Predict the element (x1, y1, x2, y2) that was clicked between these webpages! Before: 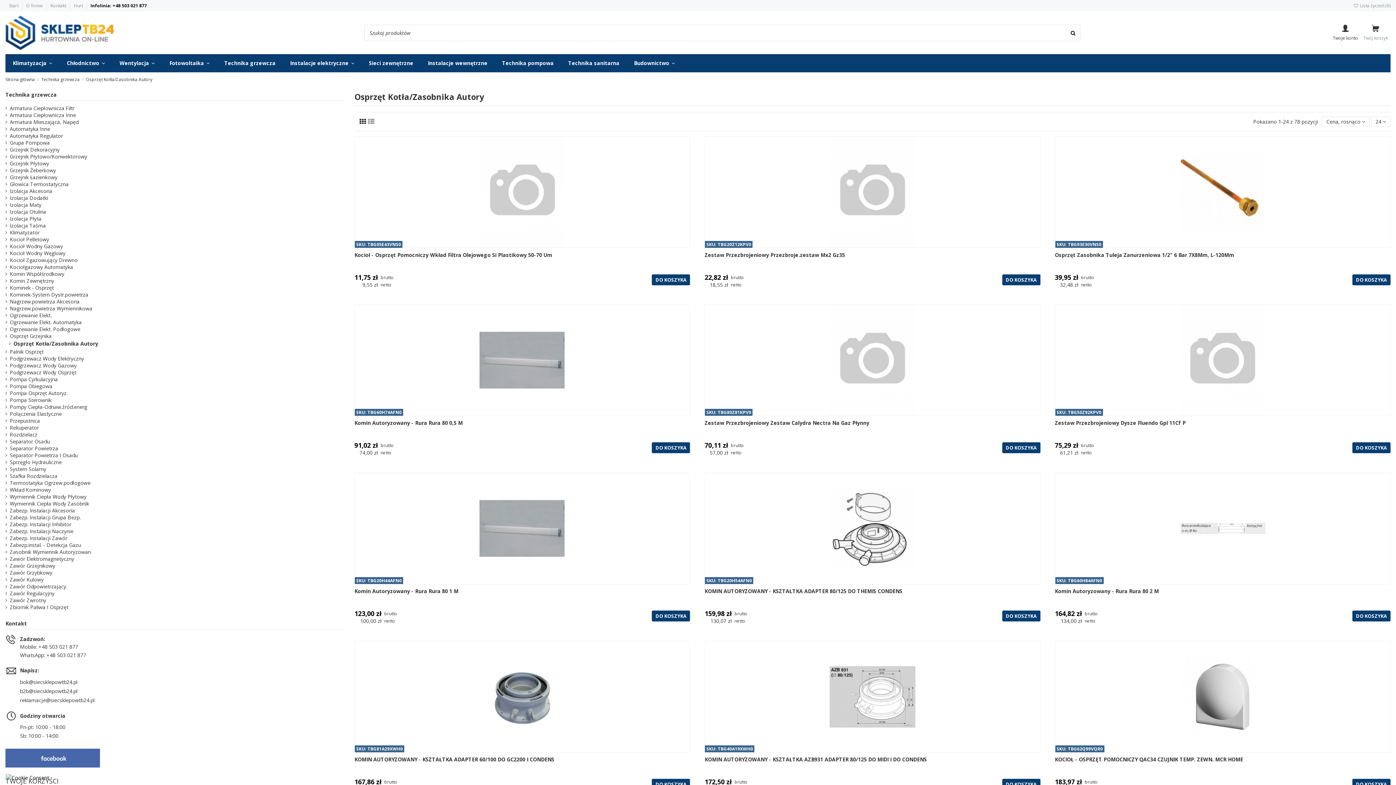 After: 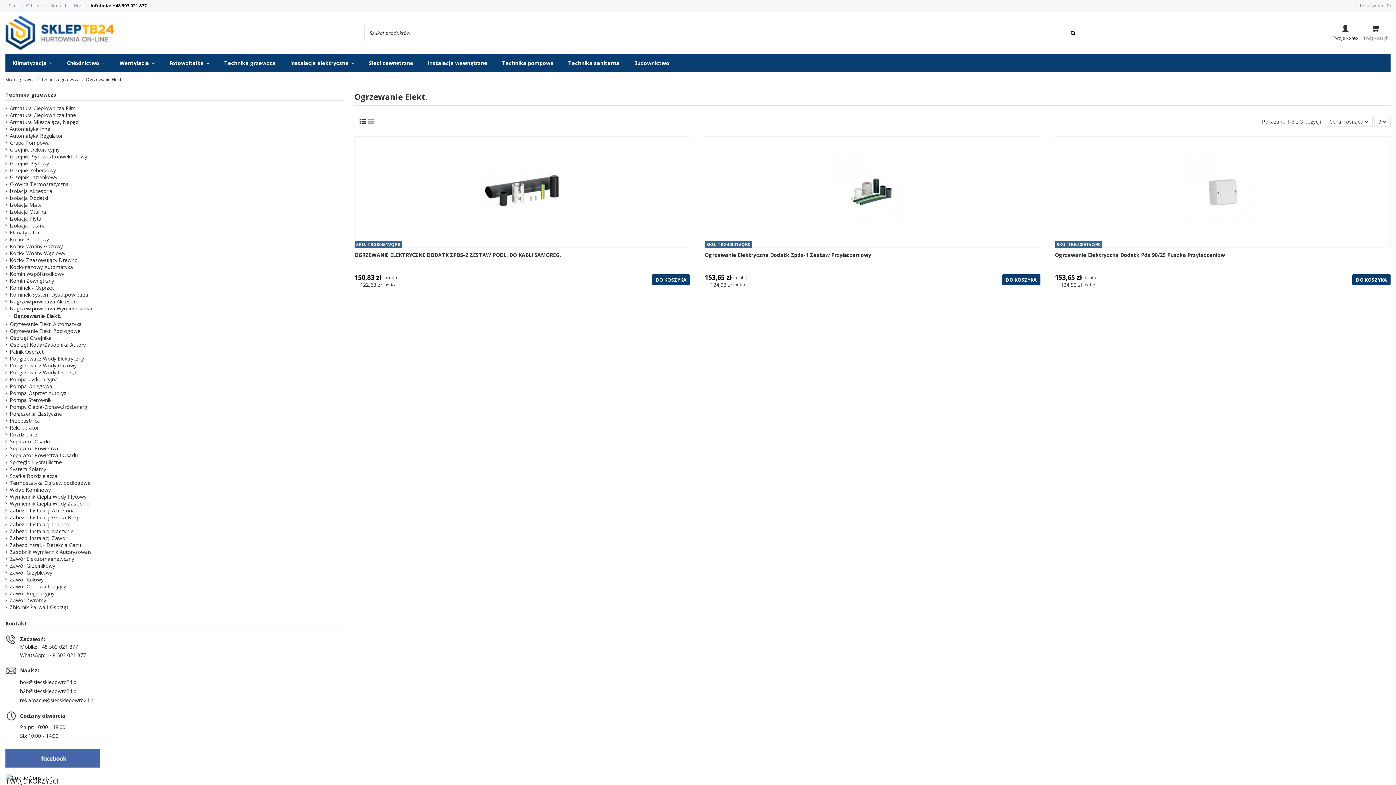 Action: bbox: (5, 311, 51, 318) label: Ogrzewanie Elekt.